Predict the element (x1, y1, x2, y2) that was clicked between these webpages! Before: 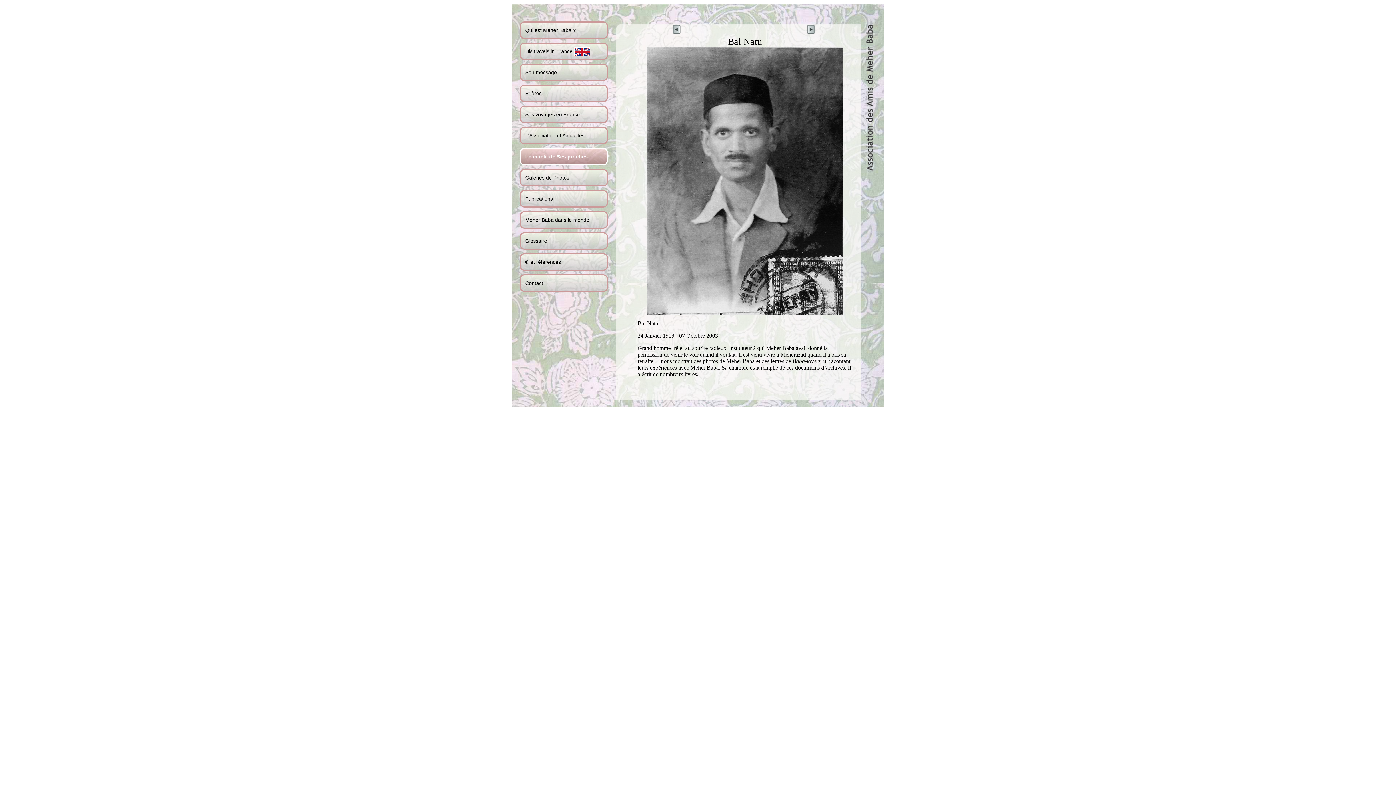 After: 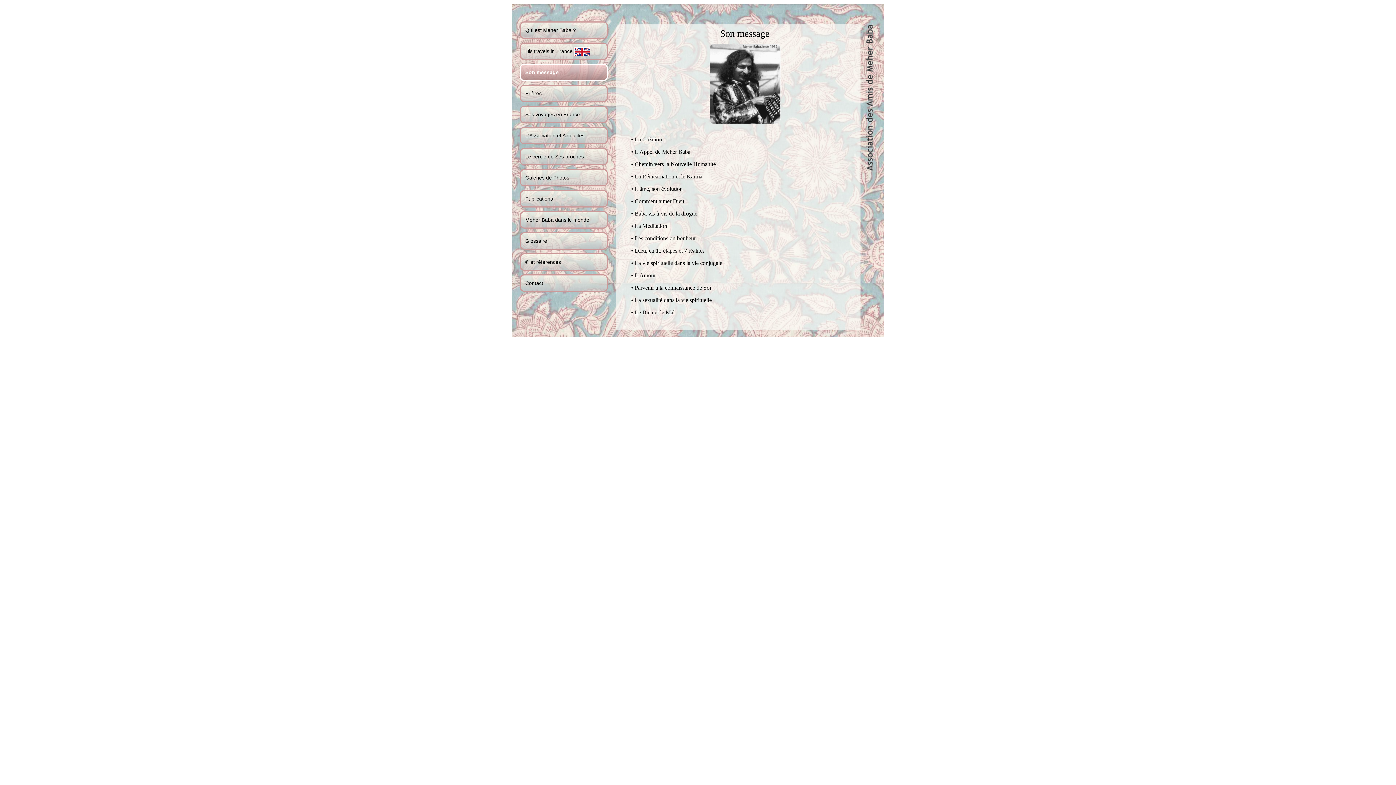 Action: bbox: (520, 63, 608, 81) label: Son message